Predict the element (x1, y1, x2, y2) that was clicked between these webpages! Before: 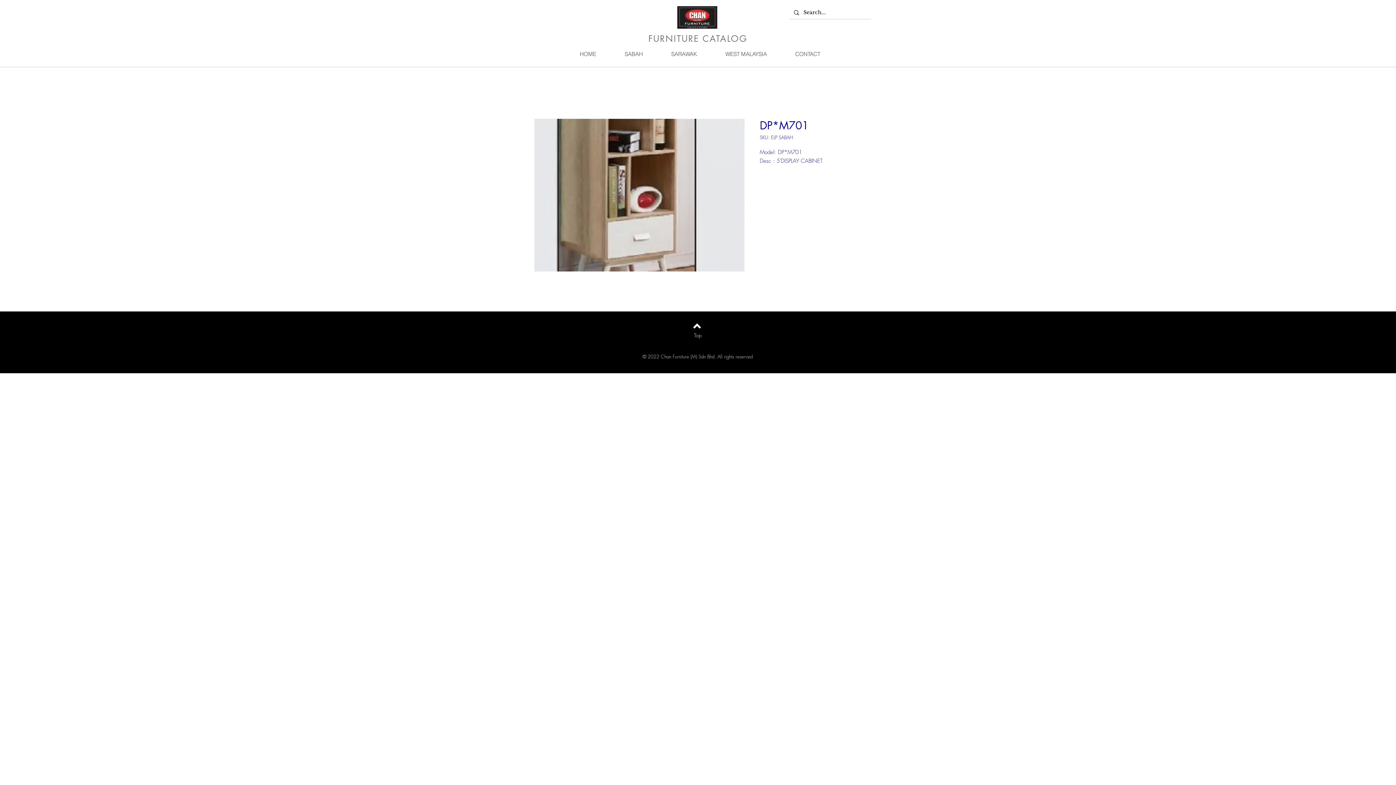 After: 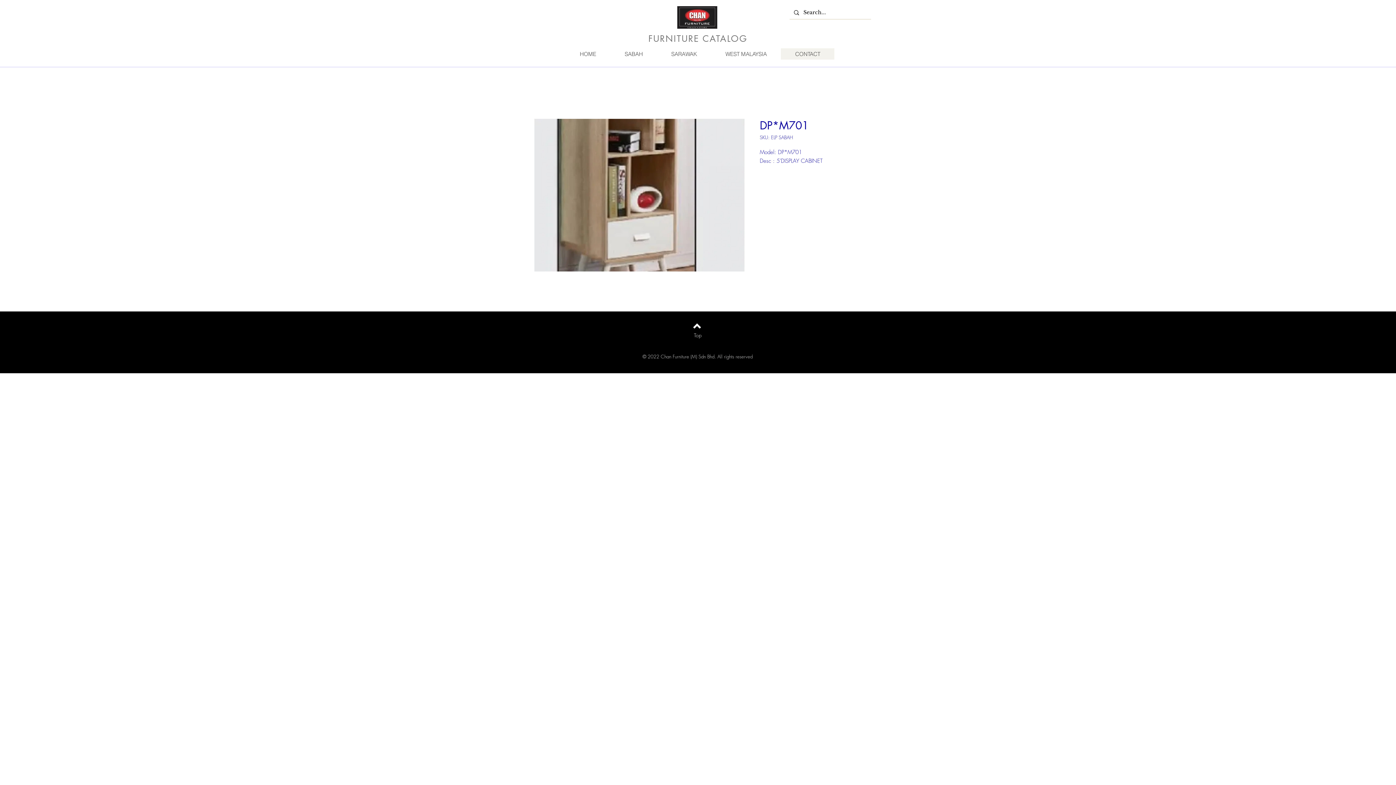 Action: label: CONTACT bbox: (781, 48, 834, 59)